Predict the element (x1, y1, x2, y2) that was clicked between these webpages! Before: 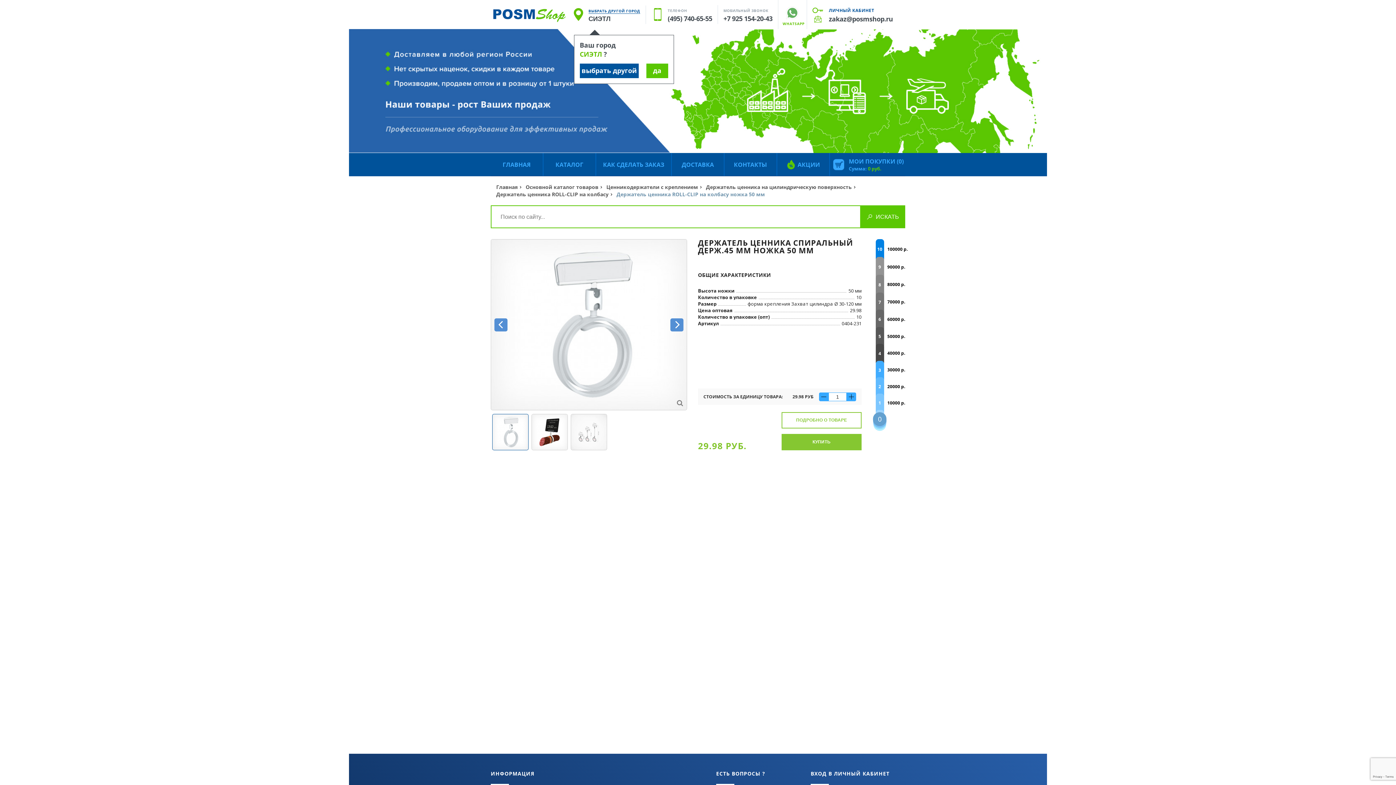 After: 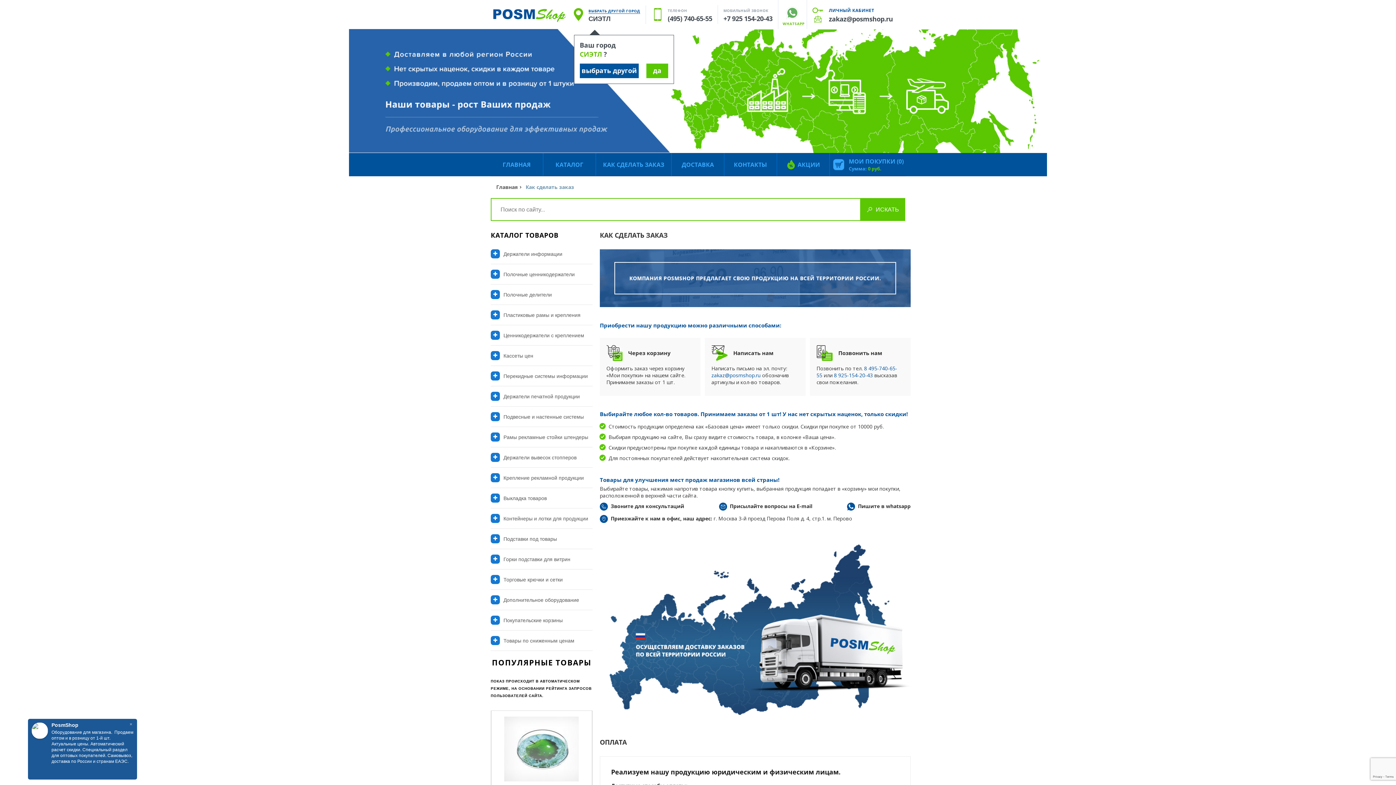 Action: bbox: (596, 153, 672, 176) label: КАК СДЕЛАТЬ ЗАКАЗ